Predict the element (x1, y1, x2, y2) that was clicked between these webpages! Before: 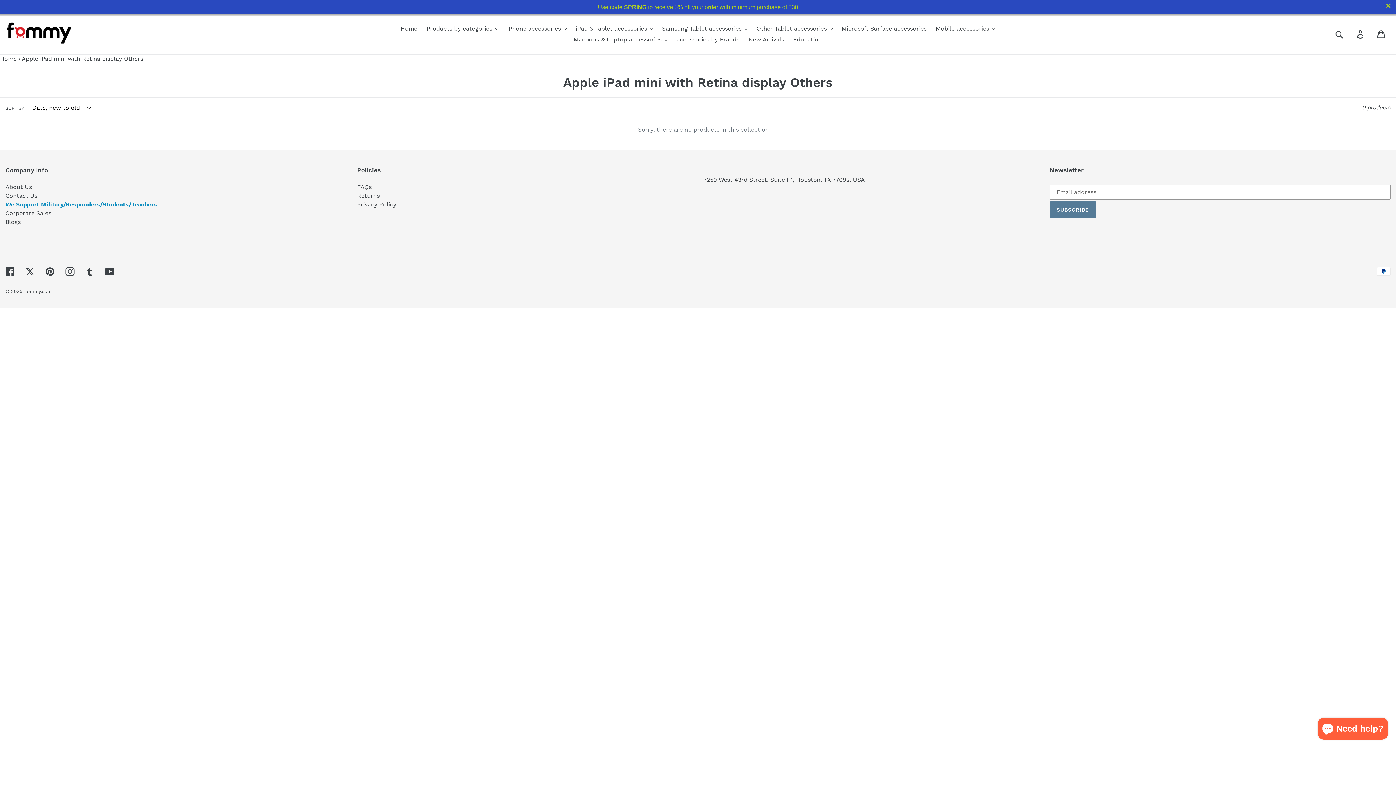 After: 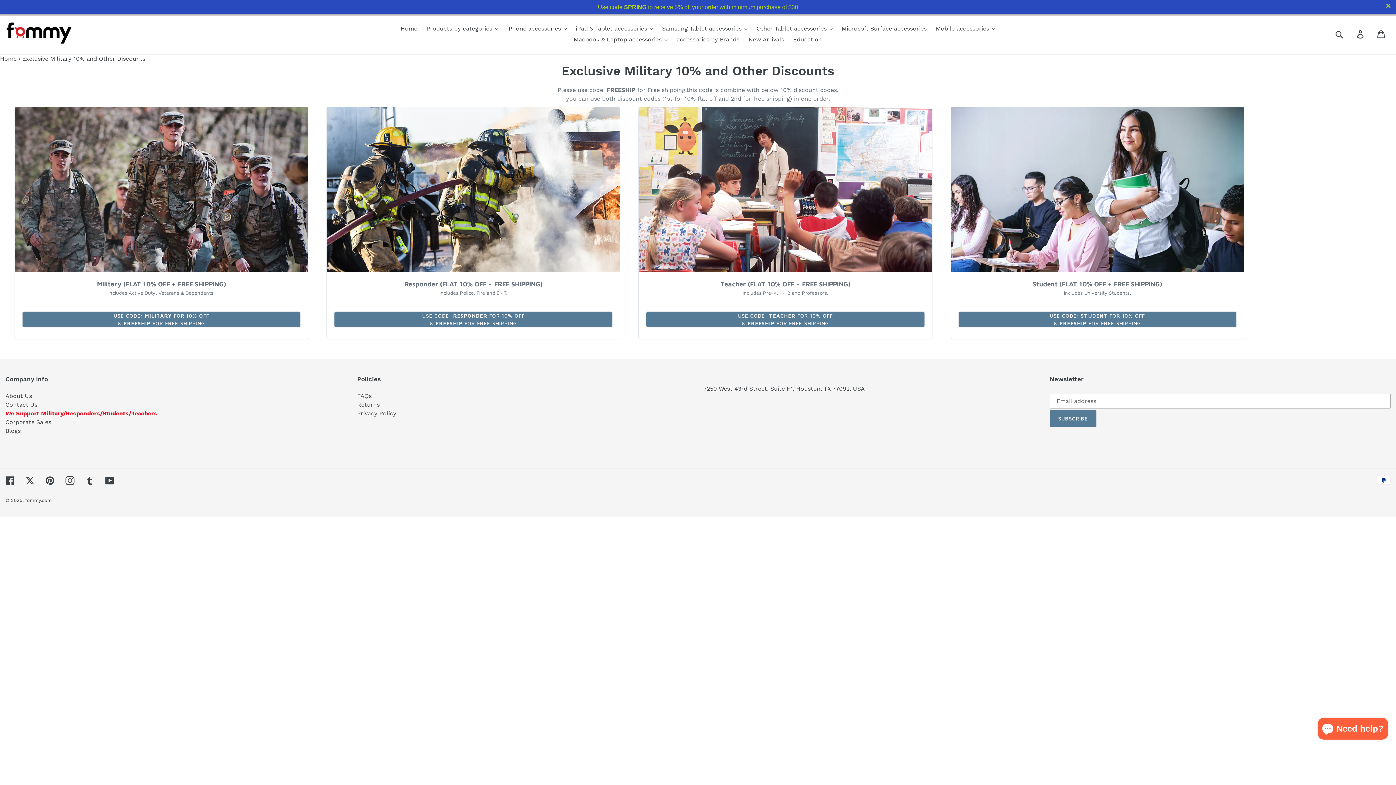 Action: bbox: (5, 201, 157, 208) label: We Support Military/Responders/Students/Teachers